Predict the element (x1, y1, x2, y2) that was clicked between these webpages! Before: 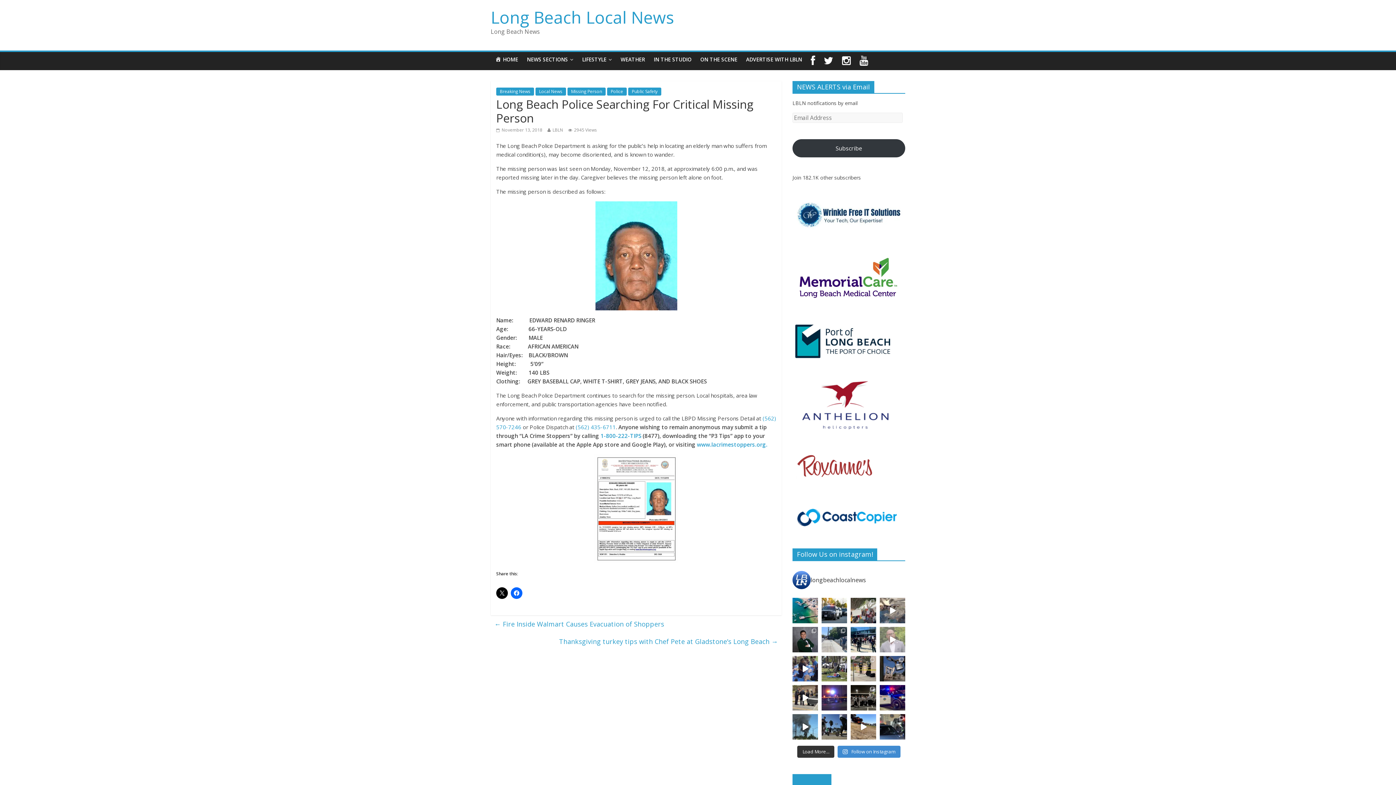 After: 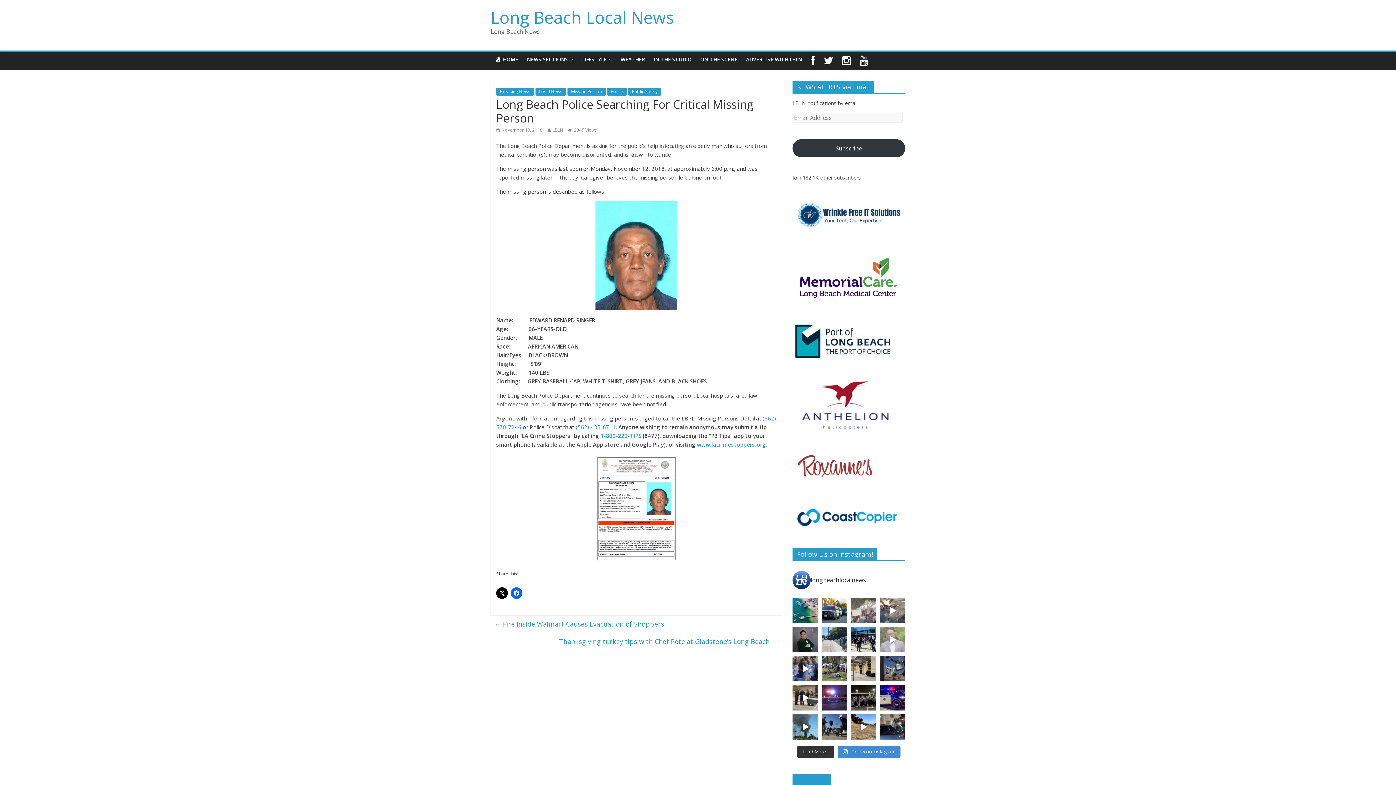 Action: bbox: (850, 598, 876, 623) label: Thousands Gather at Bixby Park in National ‘No K